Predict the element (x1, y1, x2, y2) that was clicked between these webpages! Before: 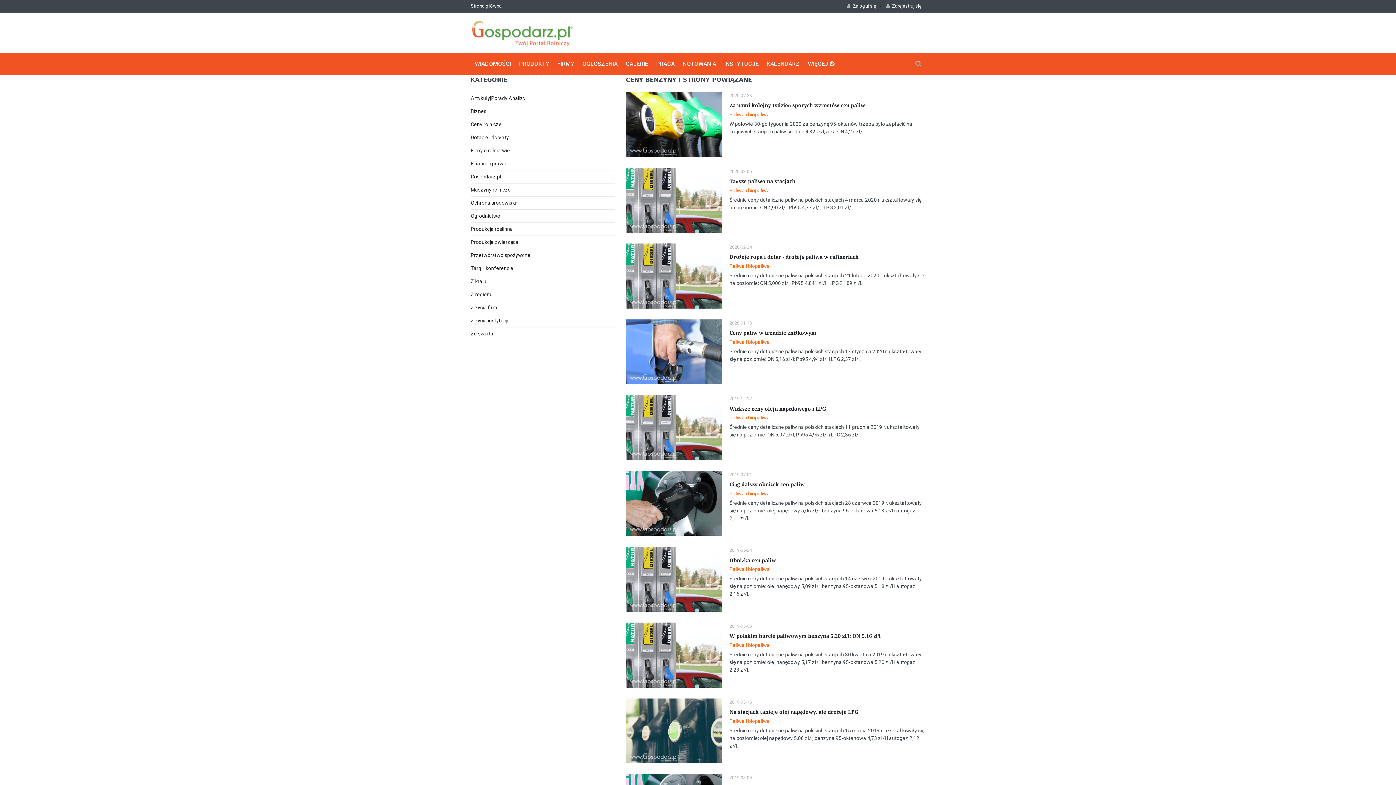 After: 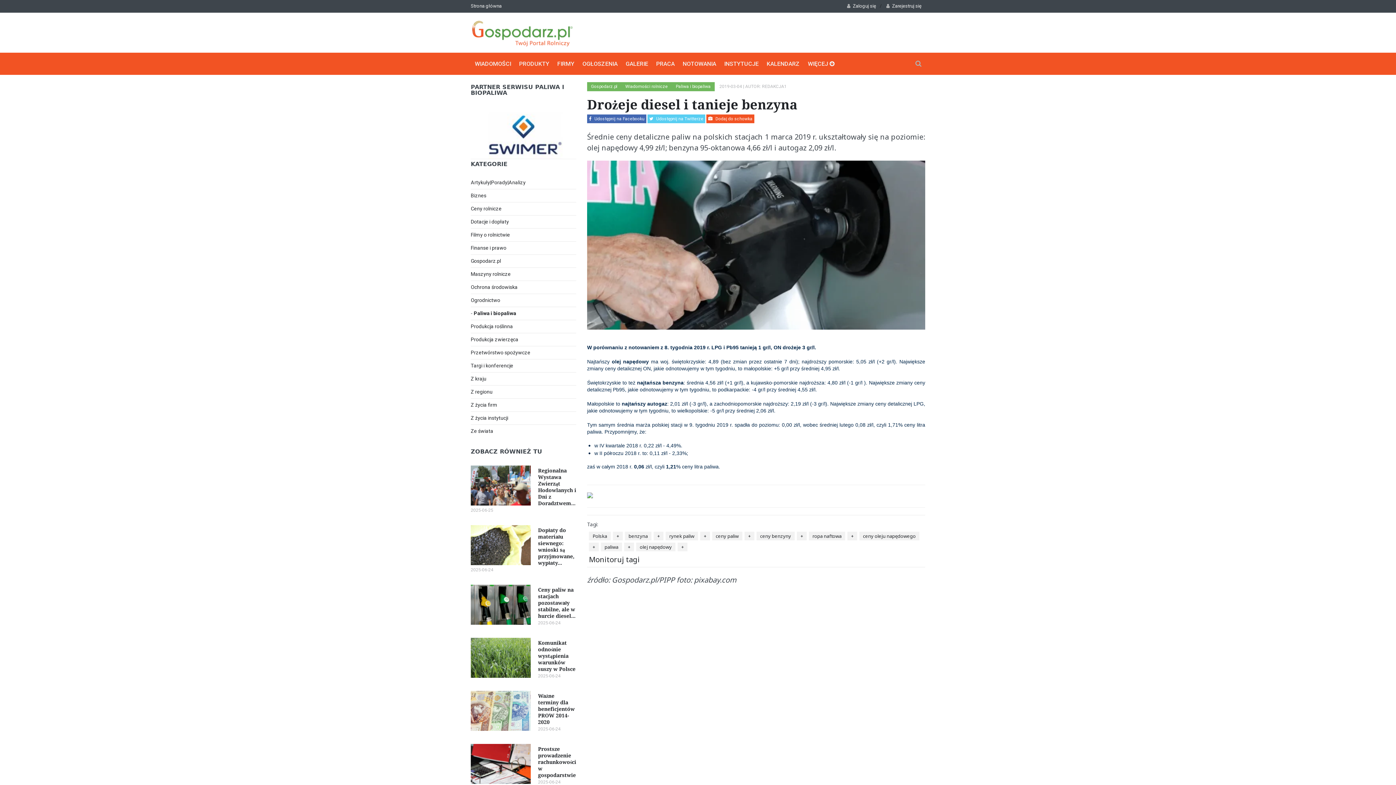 Action: bbox: (626, 775, 722, 781)